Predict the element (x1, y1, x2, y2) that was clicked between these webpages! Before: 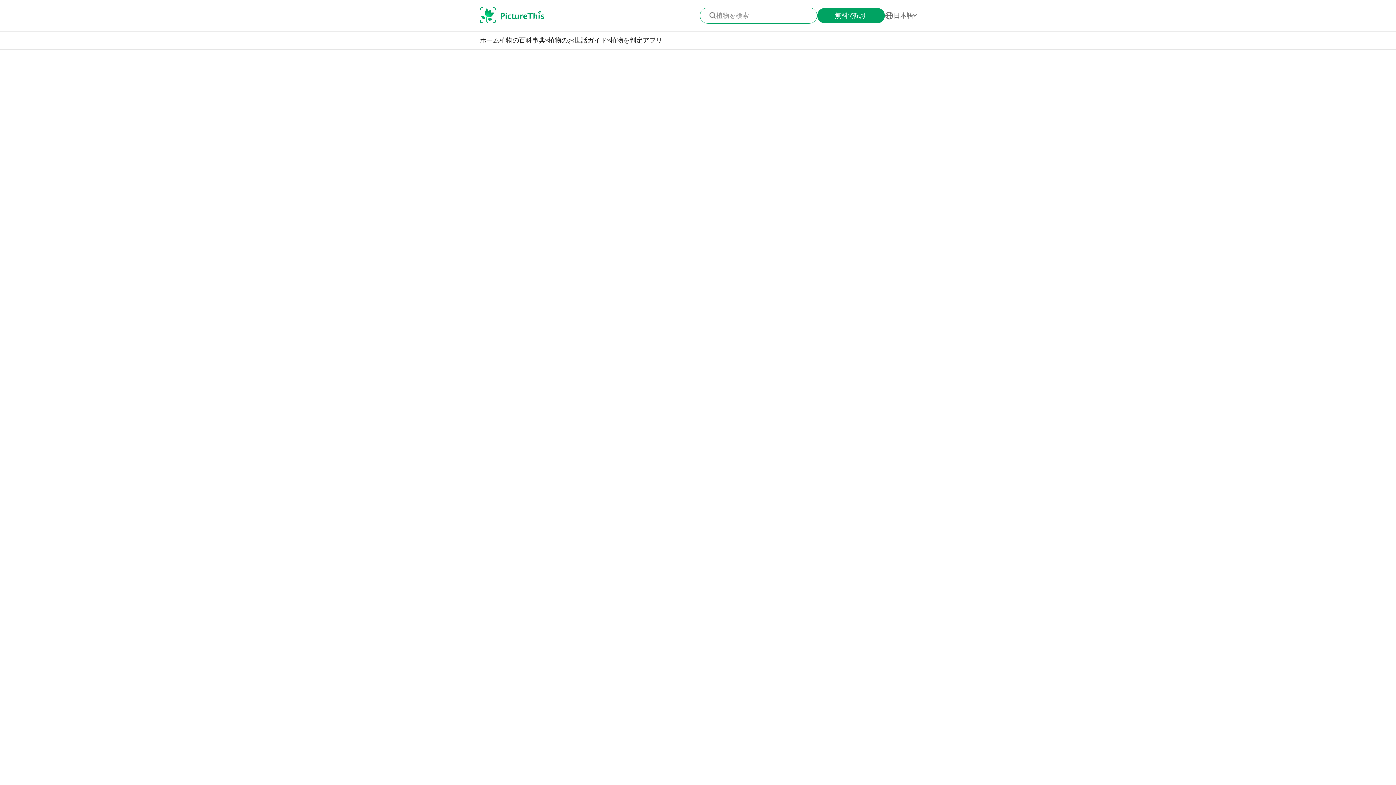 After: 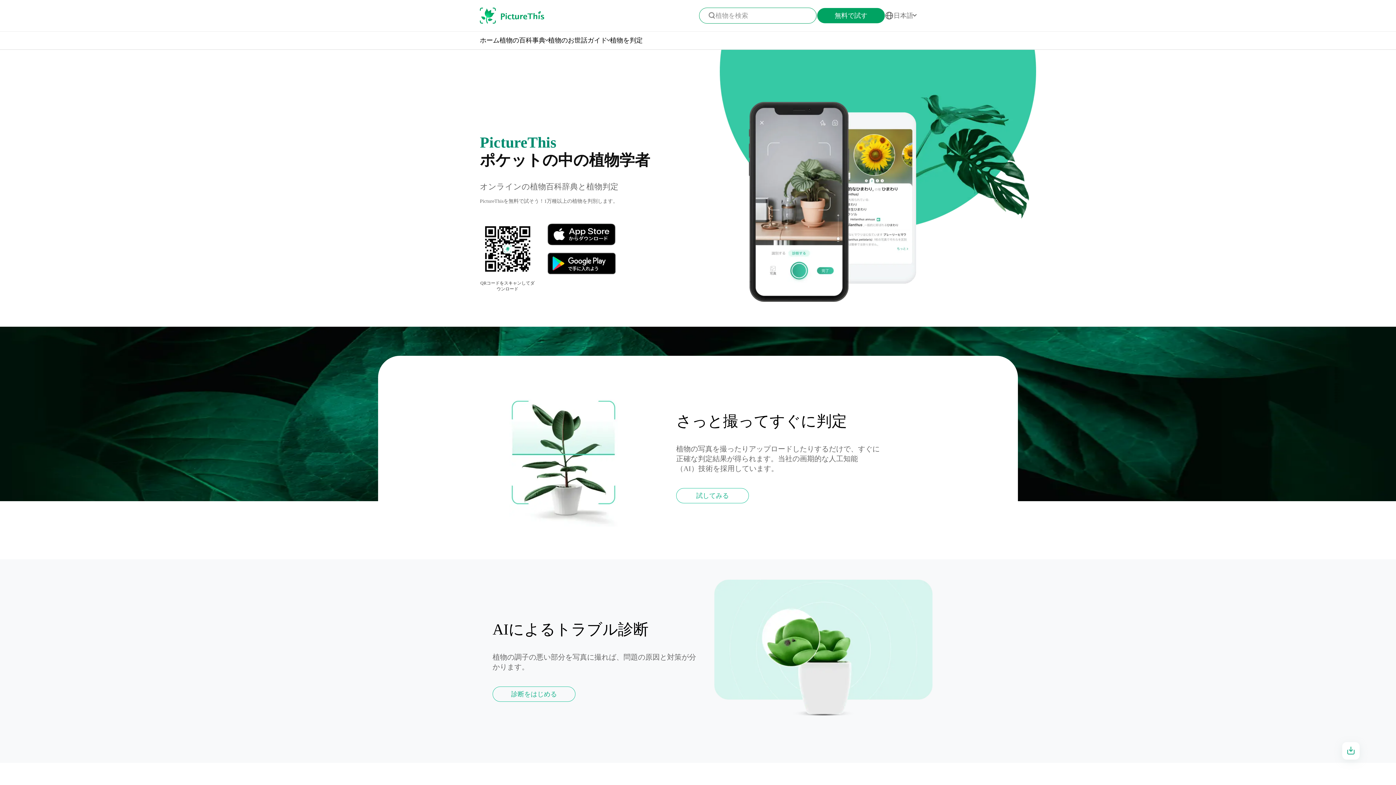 Action: label: アプリ bbox: (642, 36, 662, 44)